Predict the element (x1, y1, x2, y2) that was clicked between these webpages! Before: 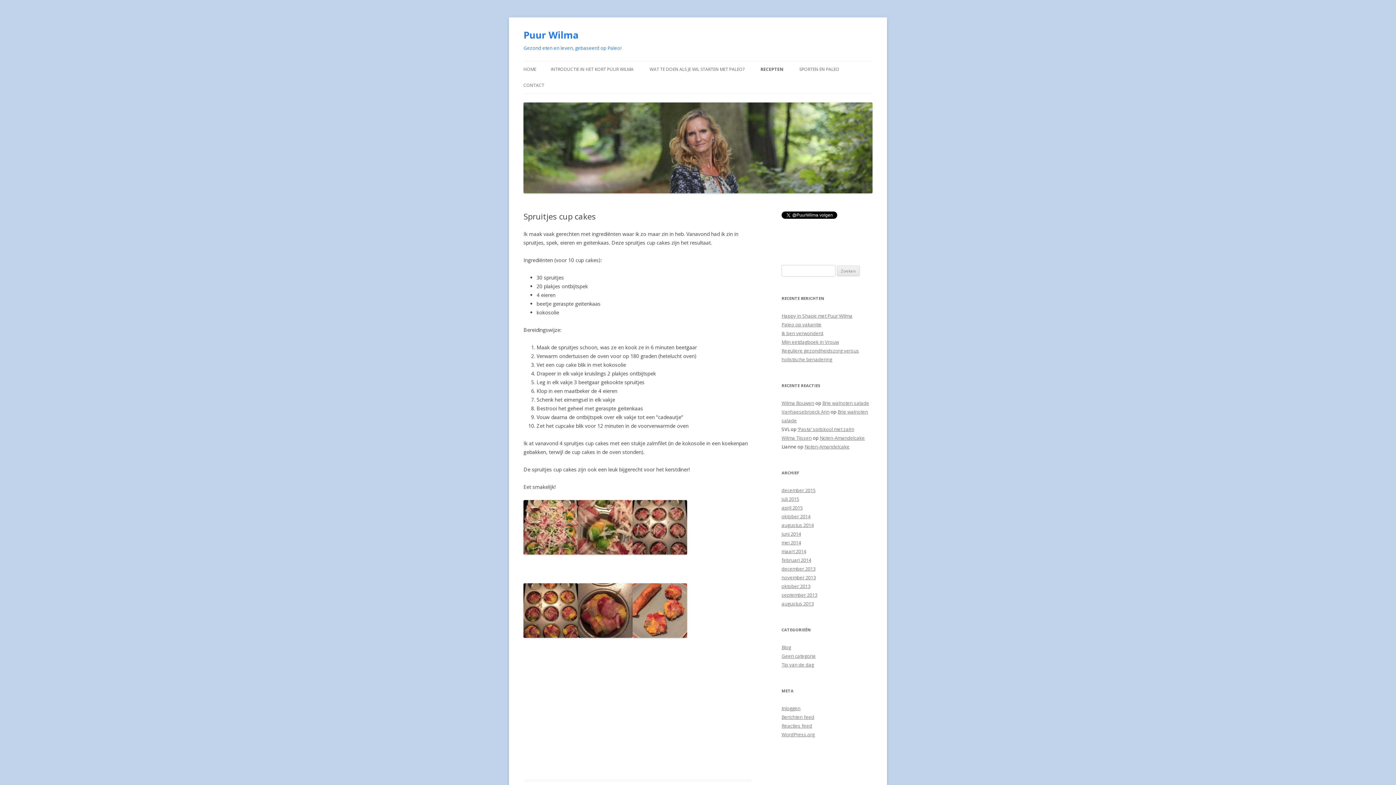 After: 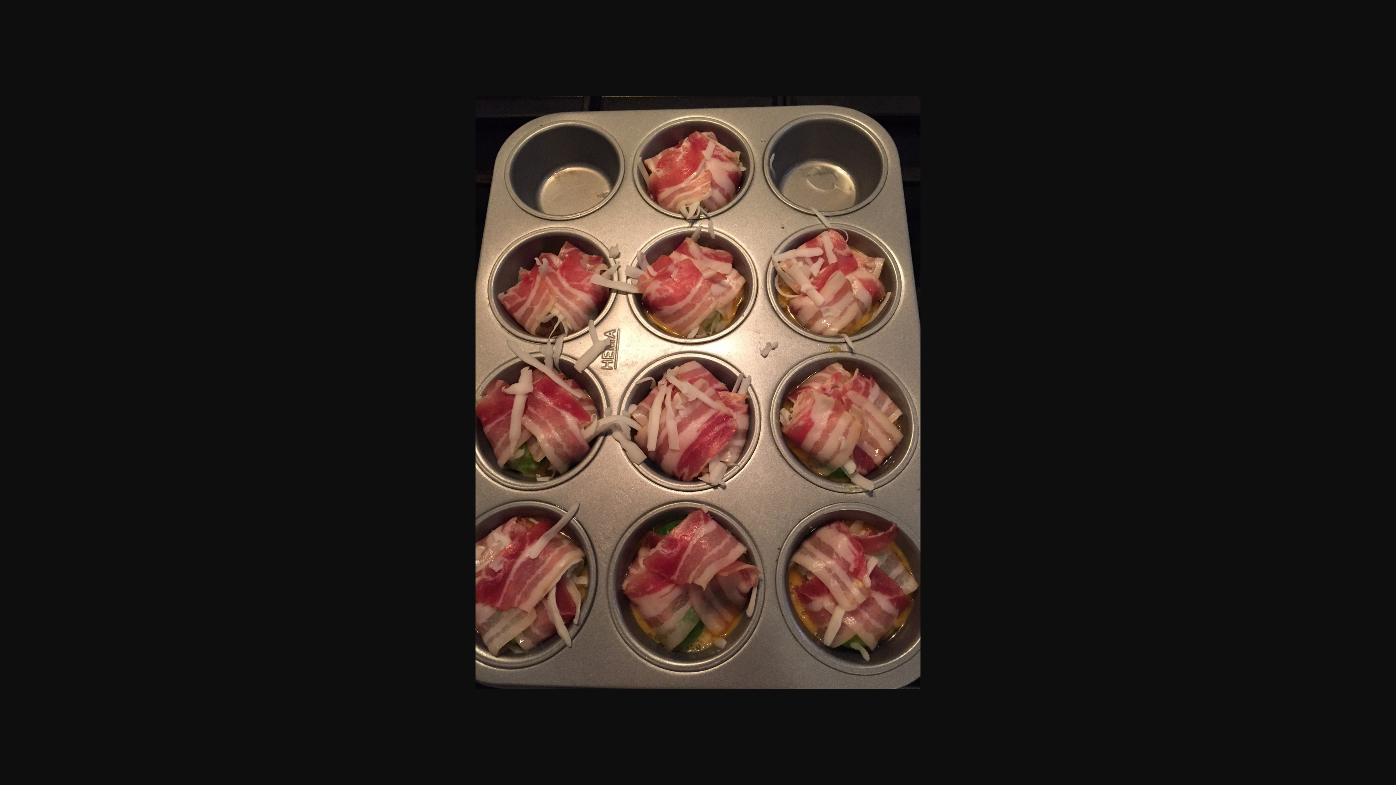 Action: bbox: (632, 549, 687, 556)